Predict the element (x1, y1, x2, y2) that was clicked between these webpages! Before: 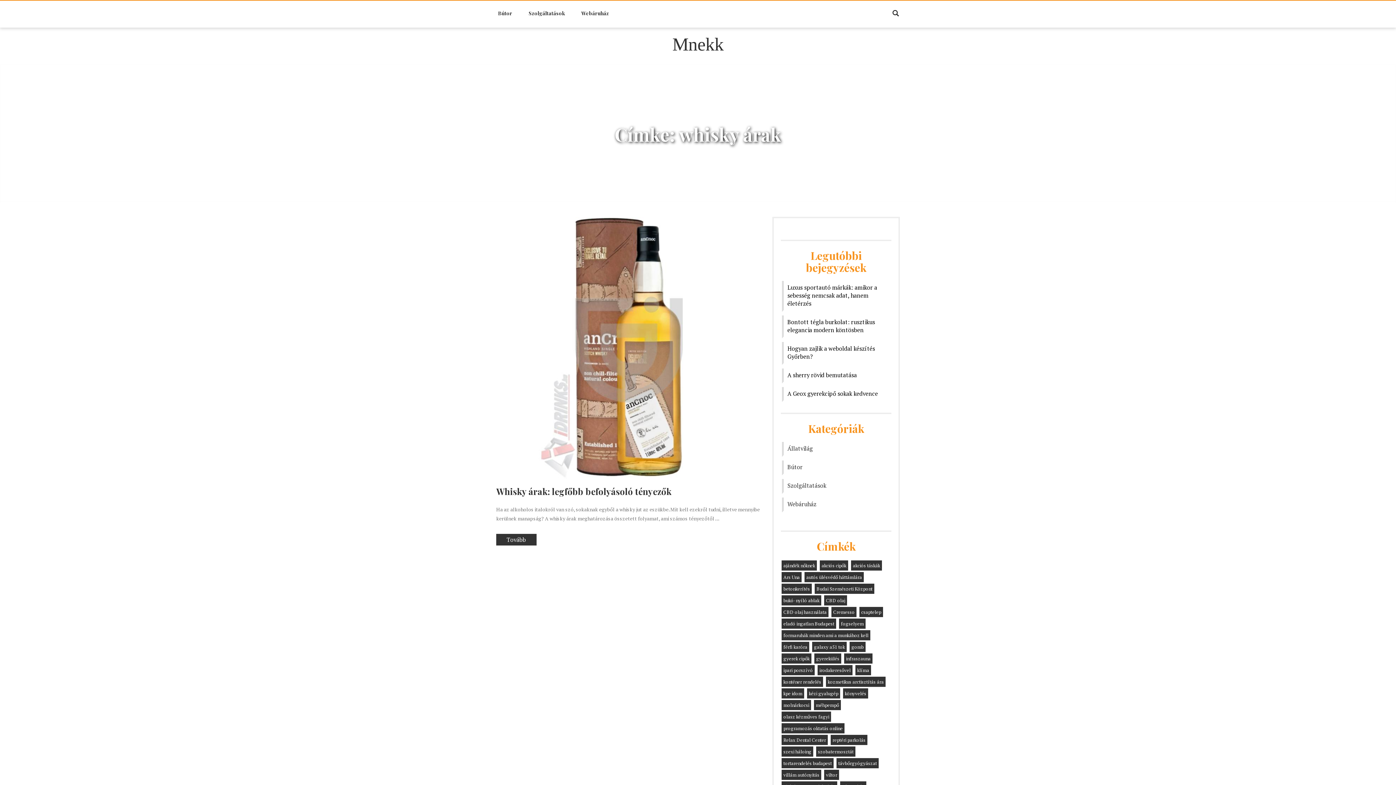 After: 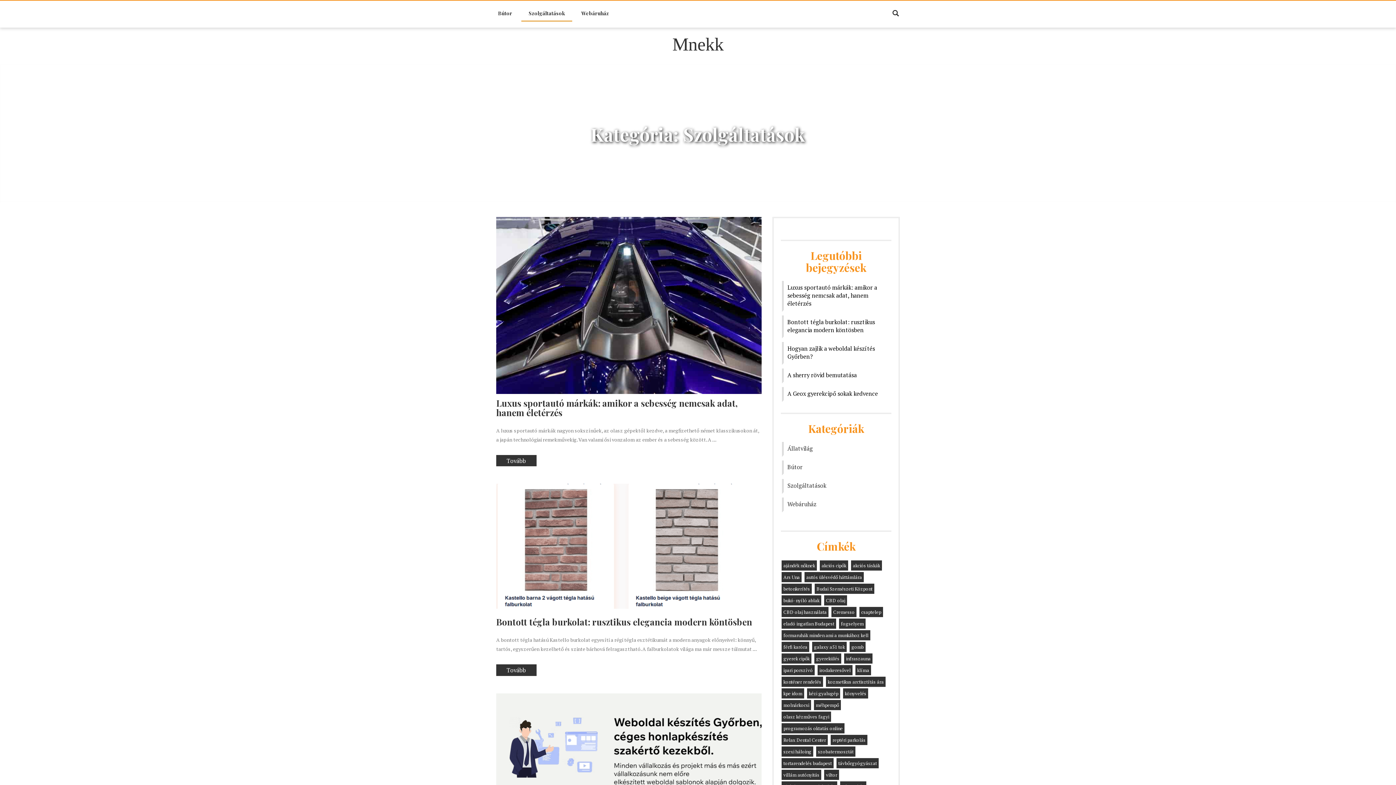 Action: bbox: (787, 481, 826, 489) label: Szolgáltatások